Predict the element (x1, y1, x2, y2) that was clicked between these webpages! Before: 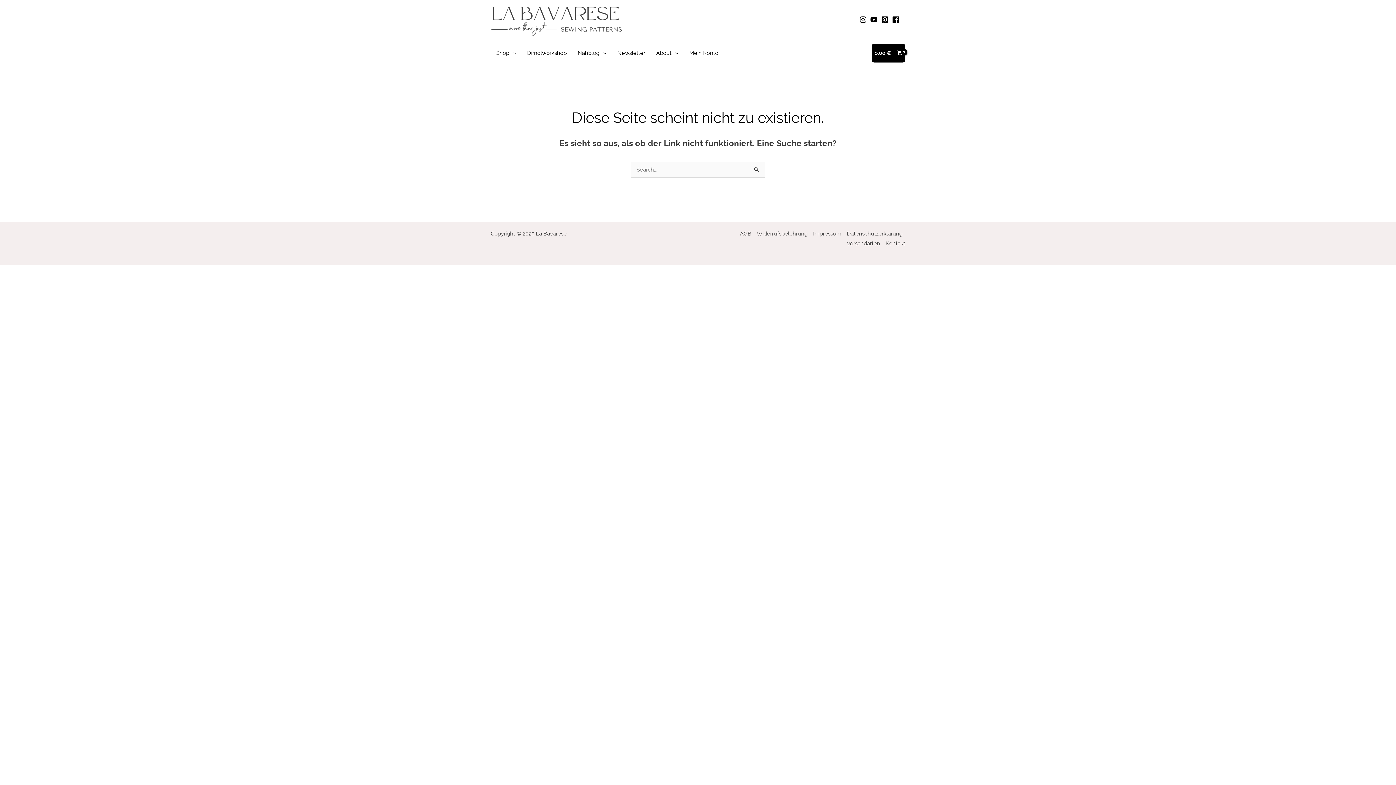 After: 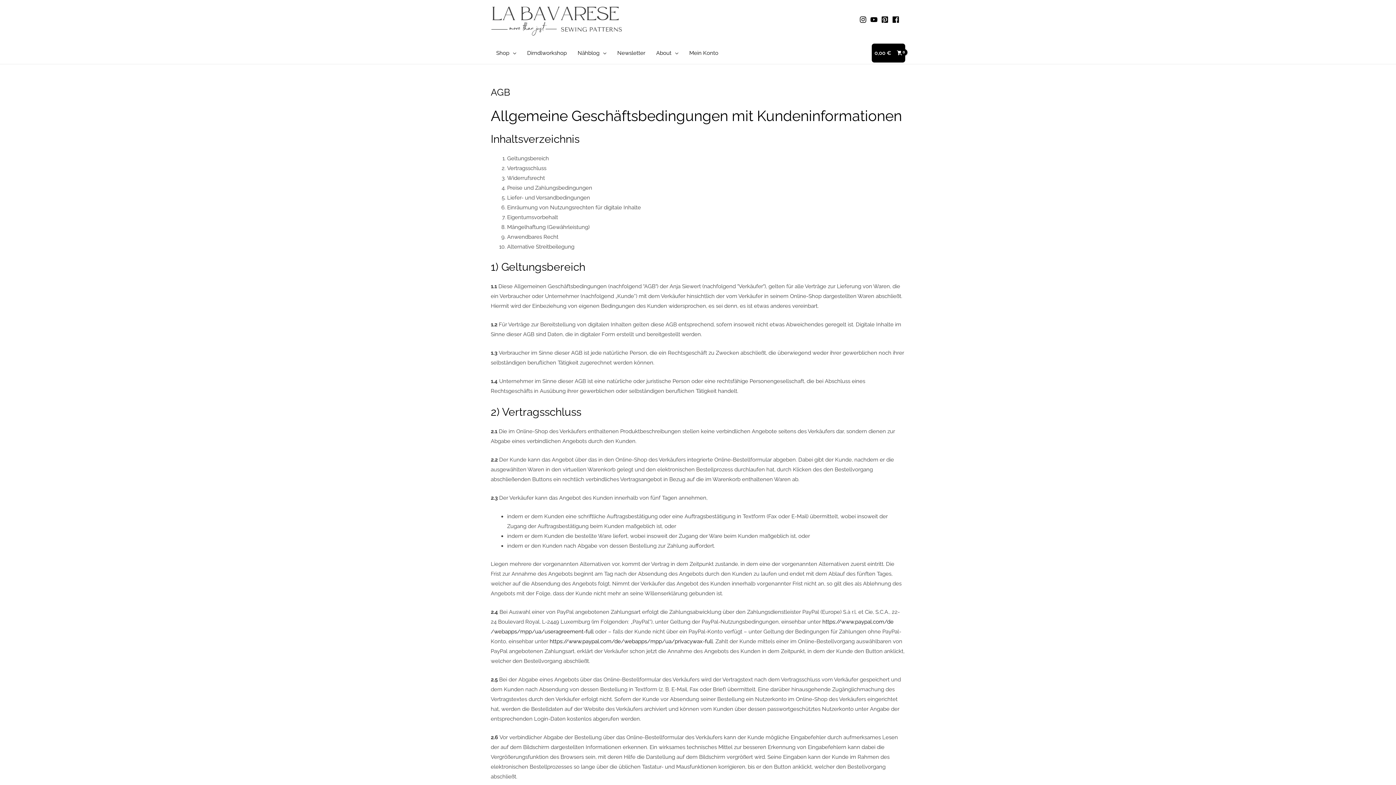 Action: bbox: (740, 229, 754, 238) label: AGB